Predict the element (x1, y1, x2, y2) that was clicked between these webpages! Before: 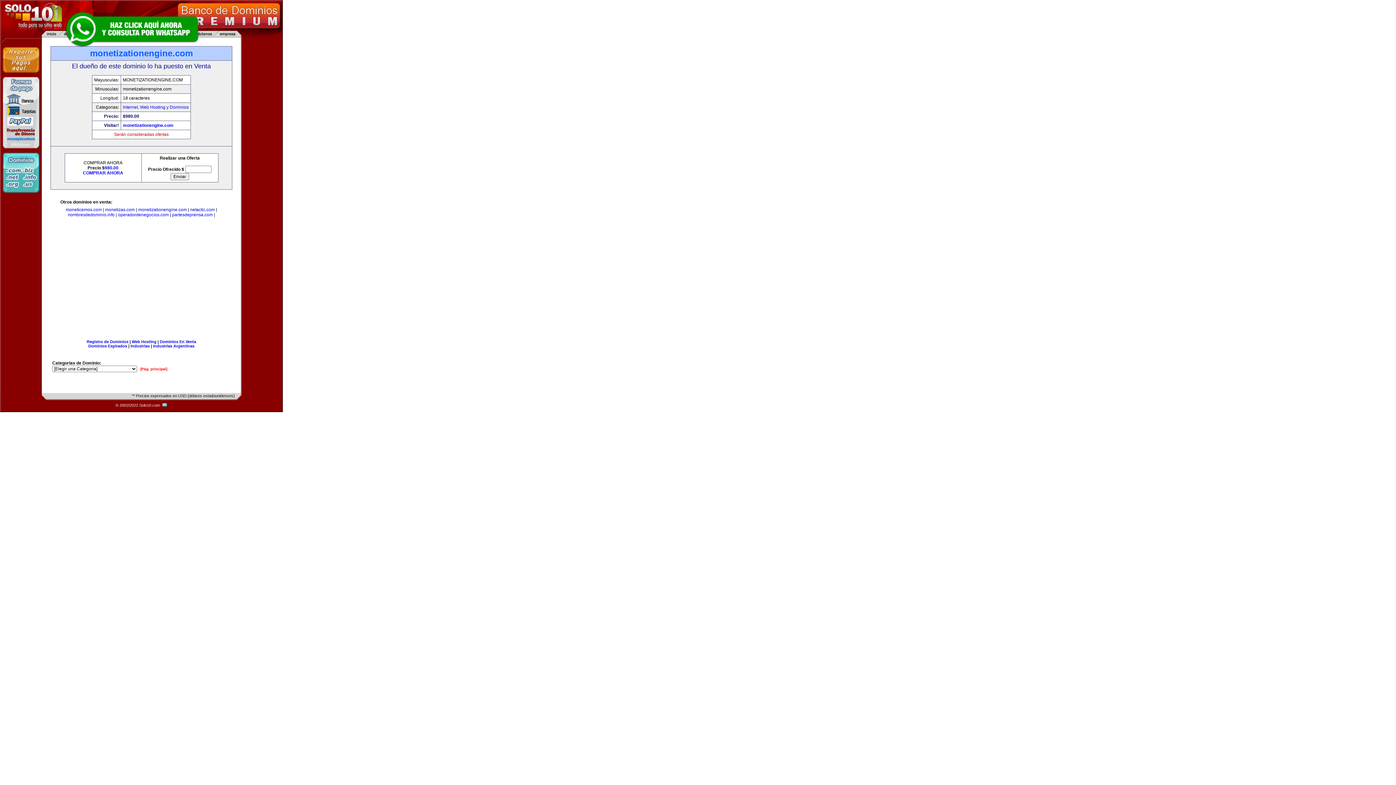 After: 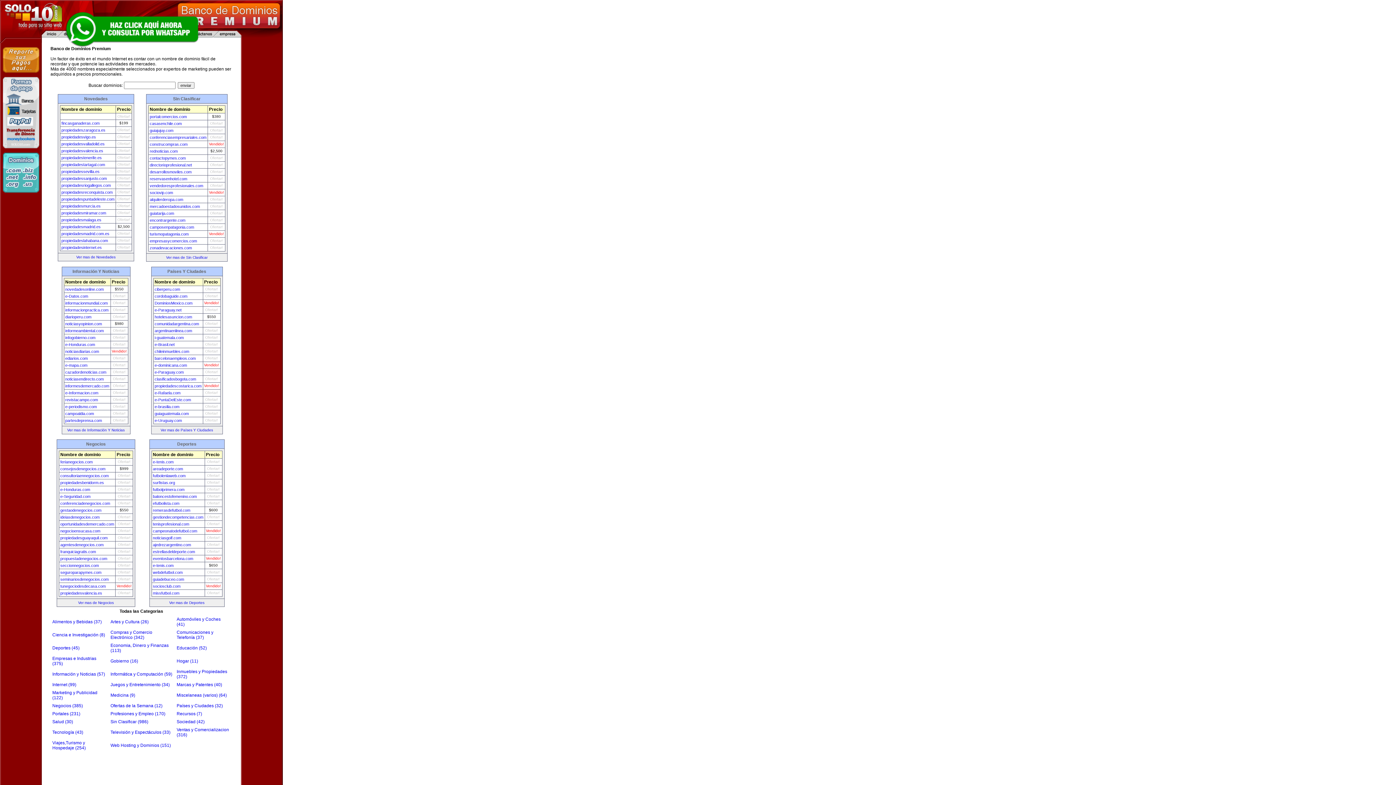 Action: label: [Pág. principal] bbox: (140, 367, 167, 371)